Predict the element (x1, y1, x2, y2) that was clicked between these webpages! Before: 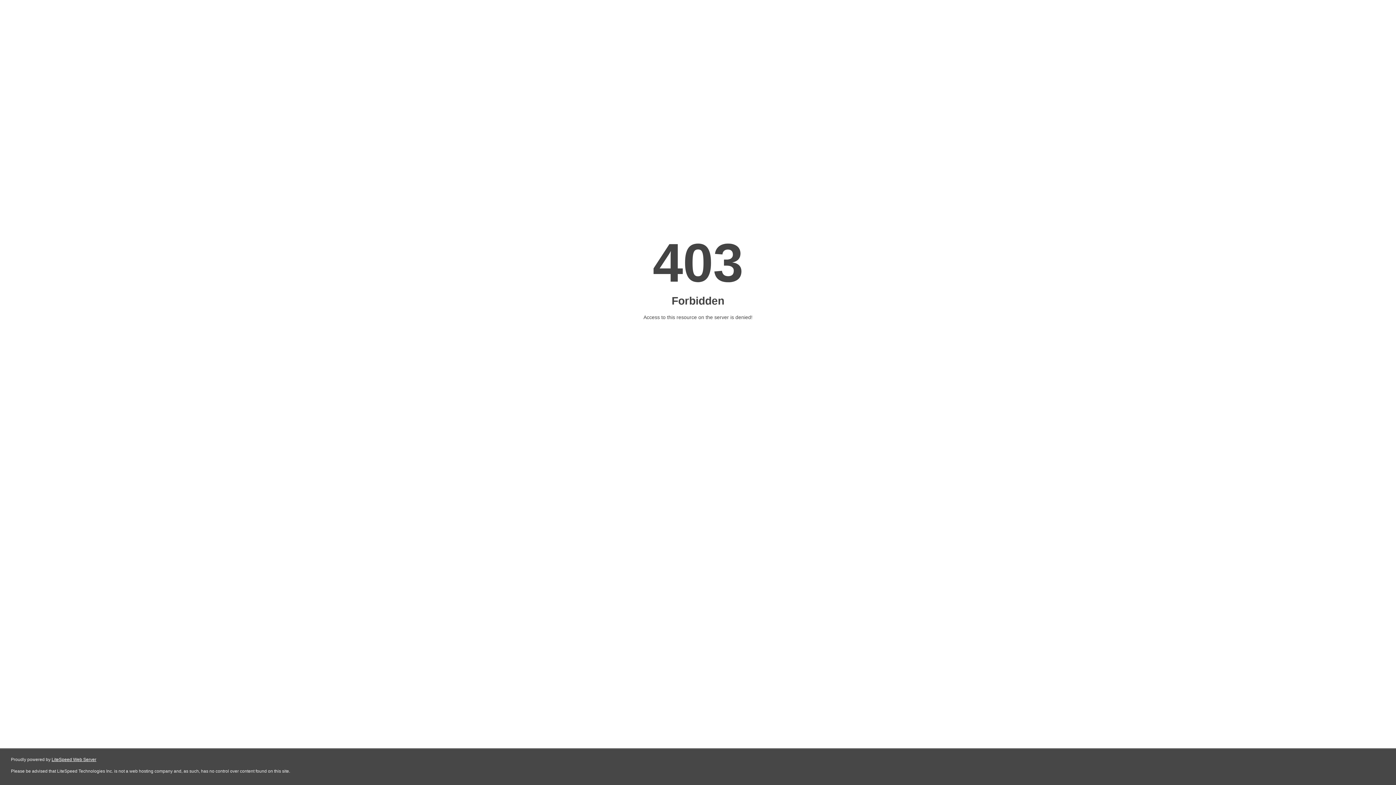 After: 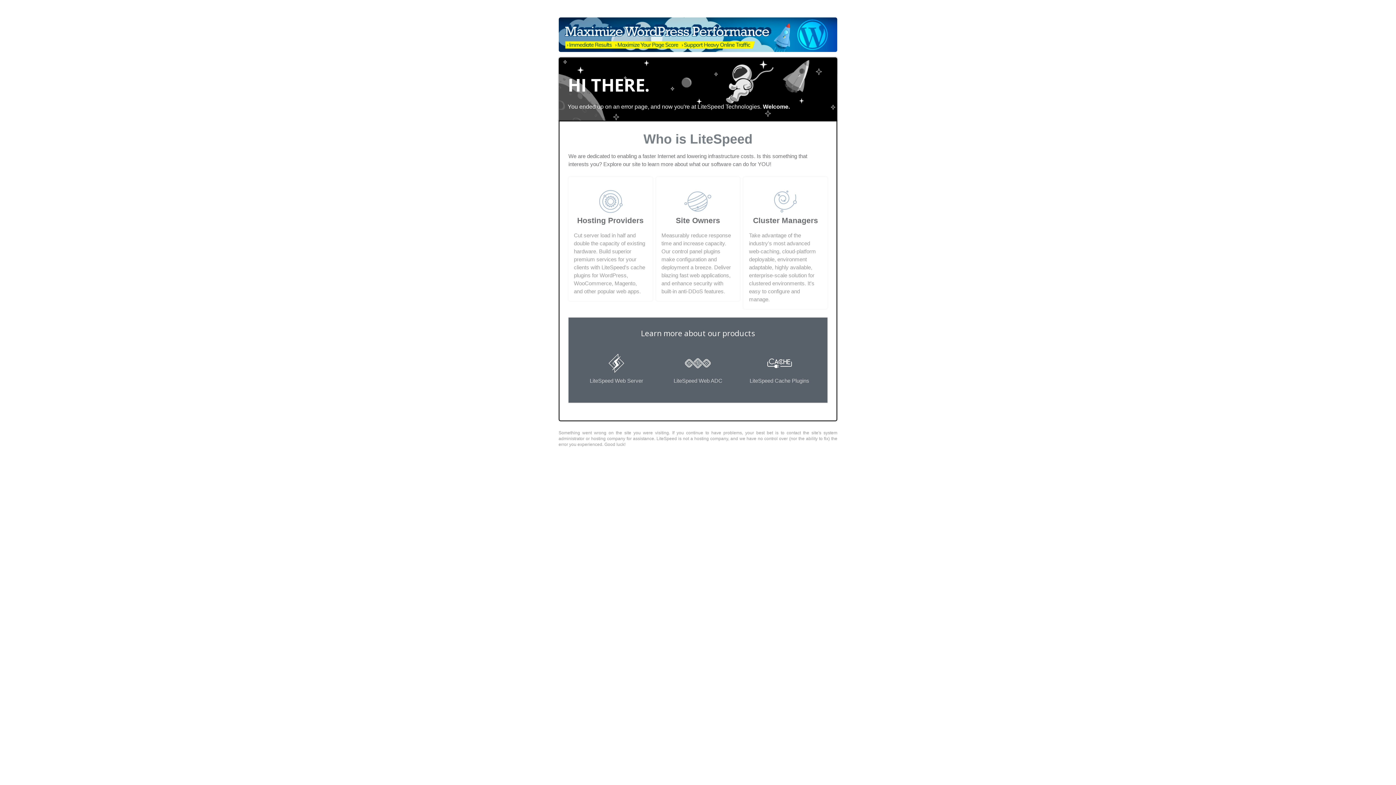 Action: bbox: (51, 757, 96, 762) label: LiteSpeed Web Server